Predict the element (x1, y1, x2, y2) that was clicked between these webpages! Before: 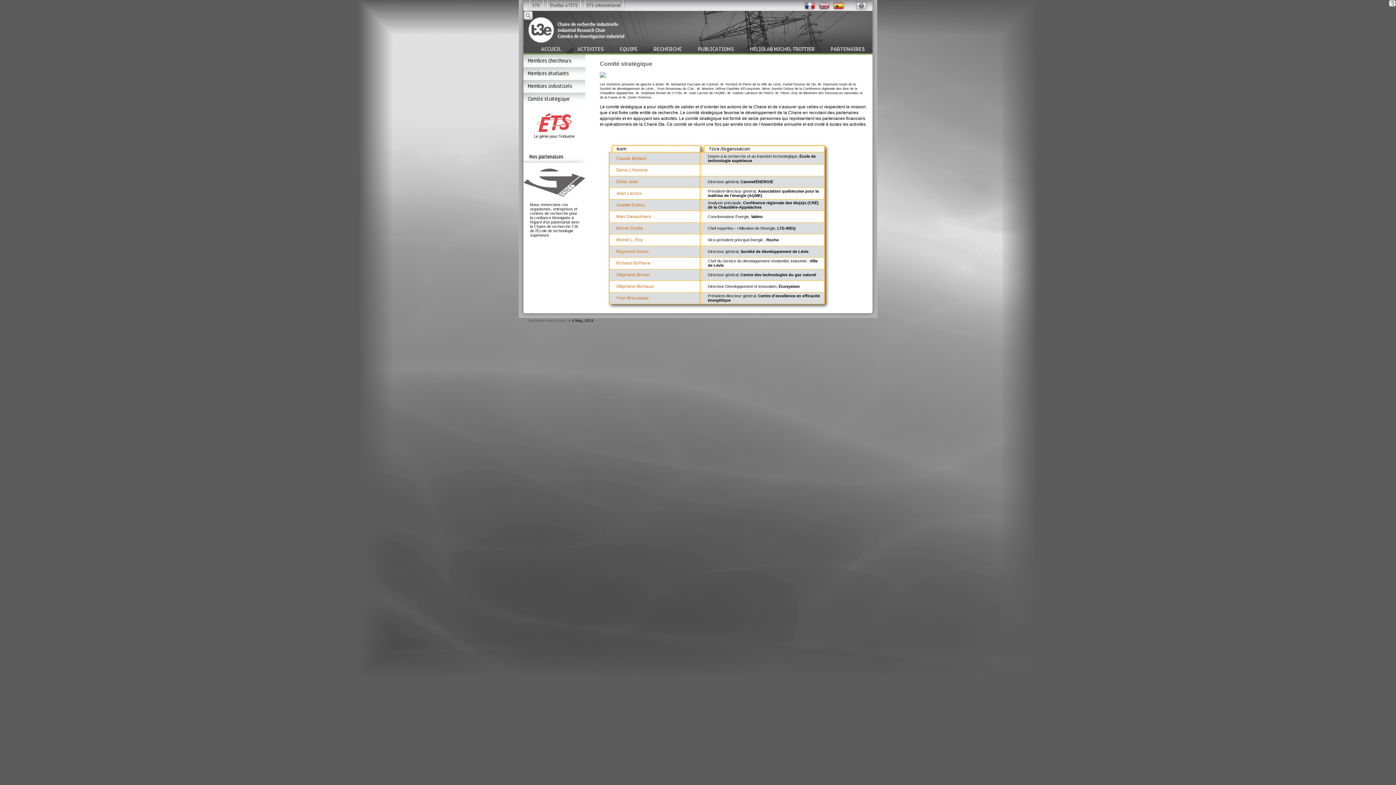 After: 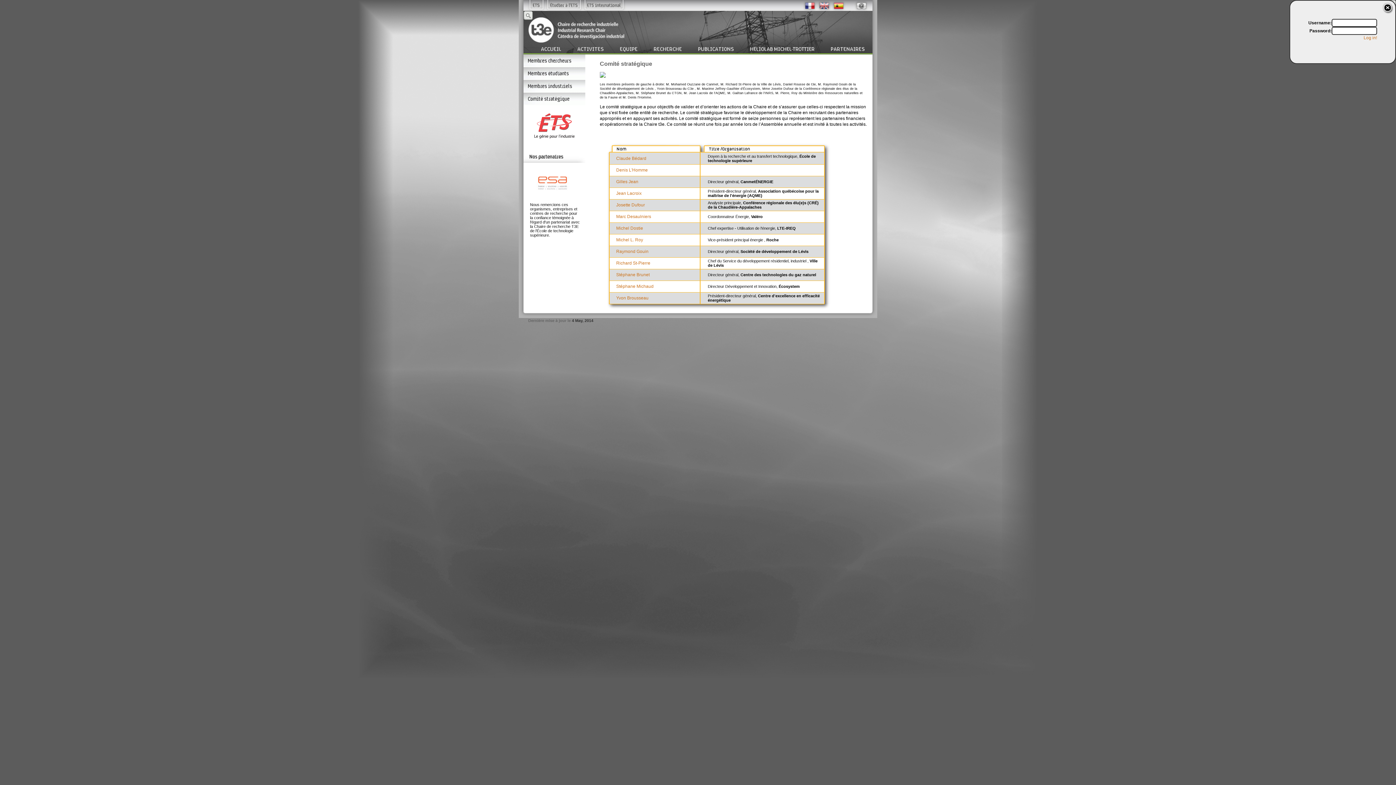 Action: bbox: (1389, 0, 1396, 7)